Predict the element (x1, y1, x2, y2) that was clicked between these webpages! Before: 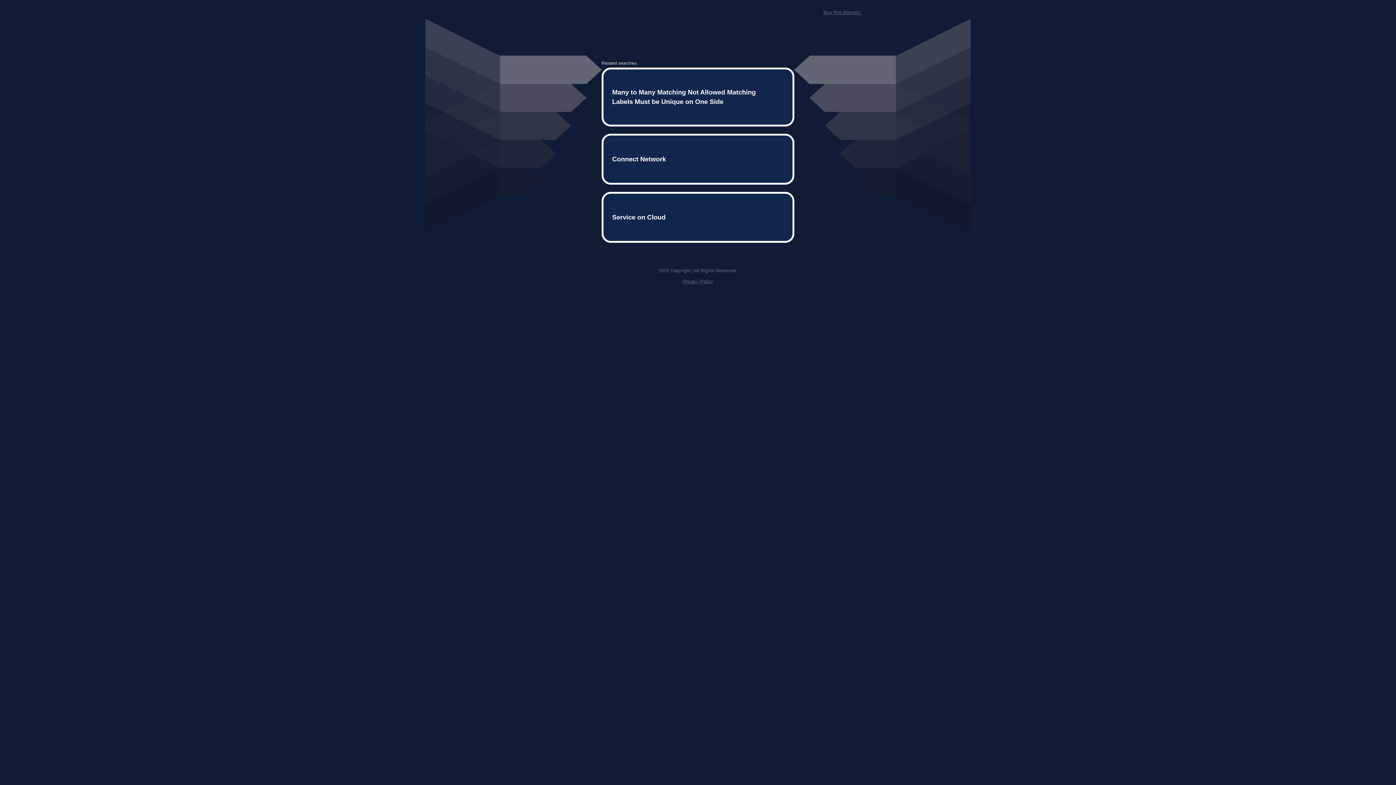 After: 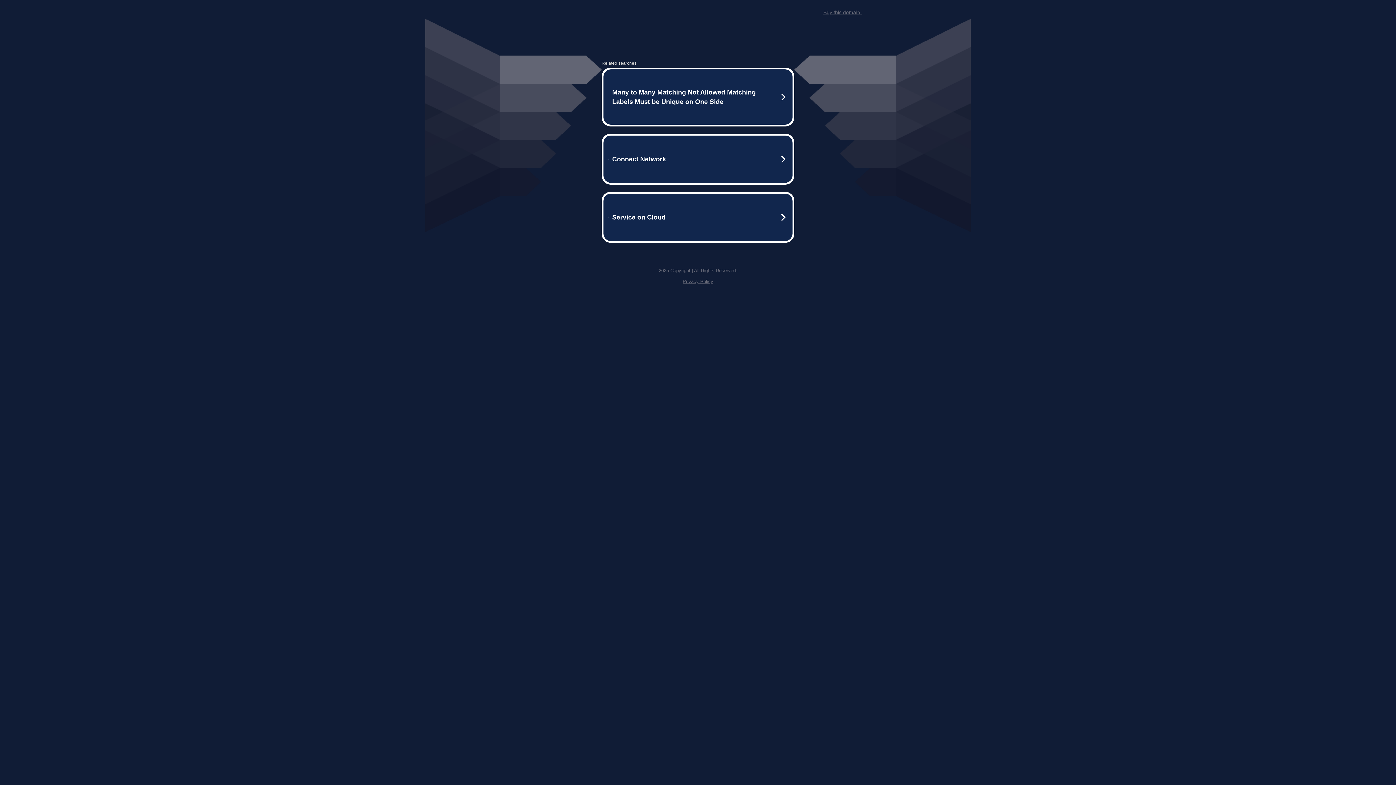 Action: bbox: (682, 259, 713, 264) label: Privacy Policy